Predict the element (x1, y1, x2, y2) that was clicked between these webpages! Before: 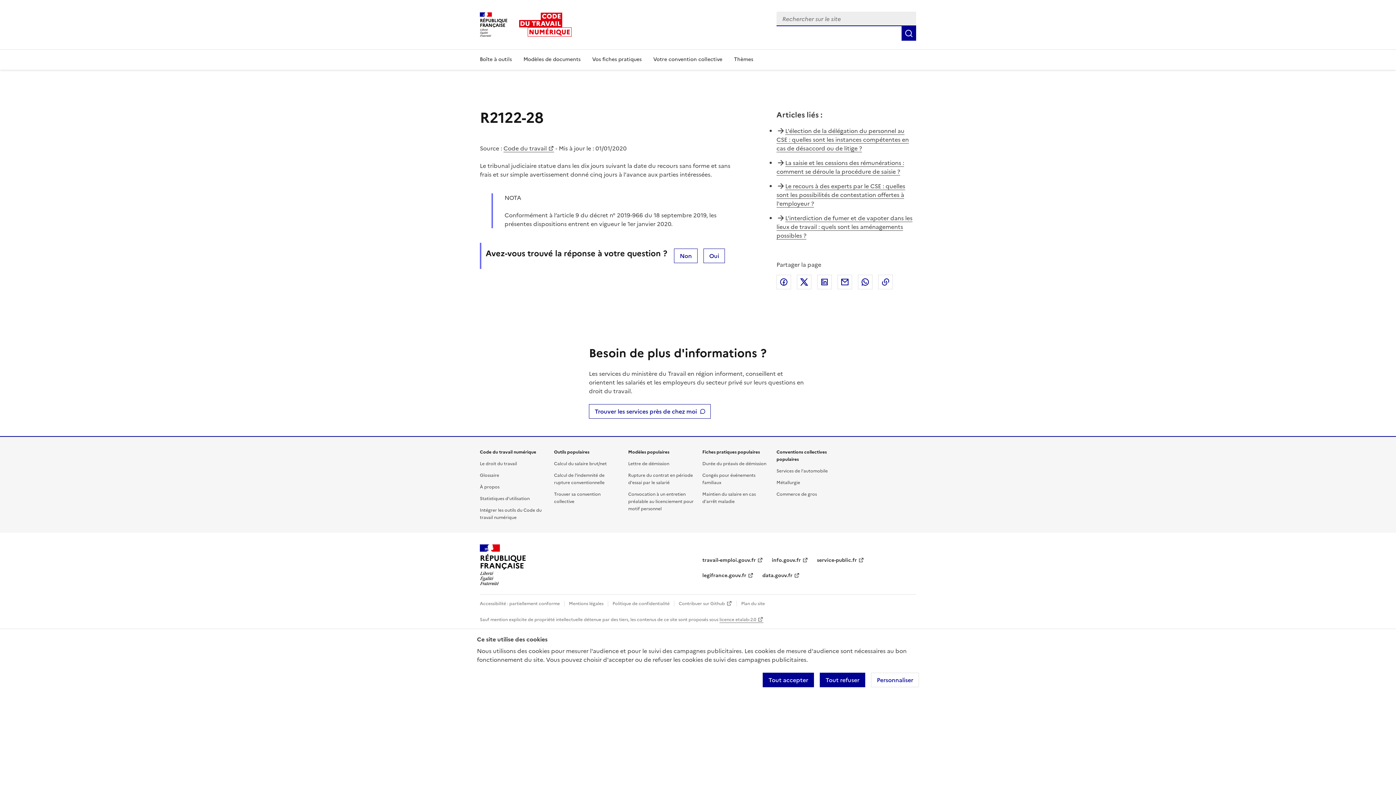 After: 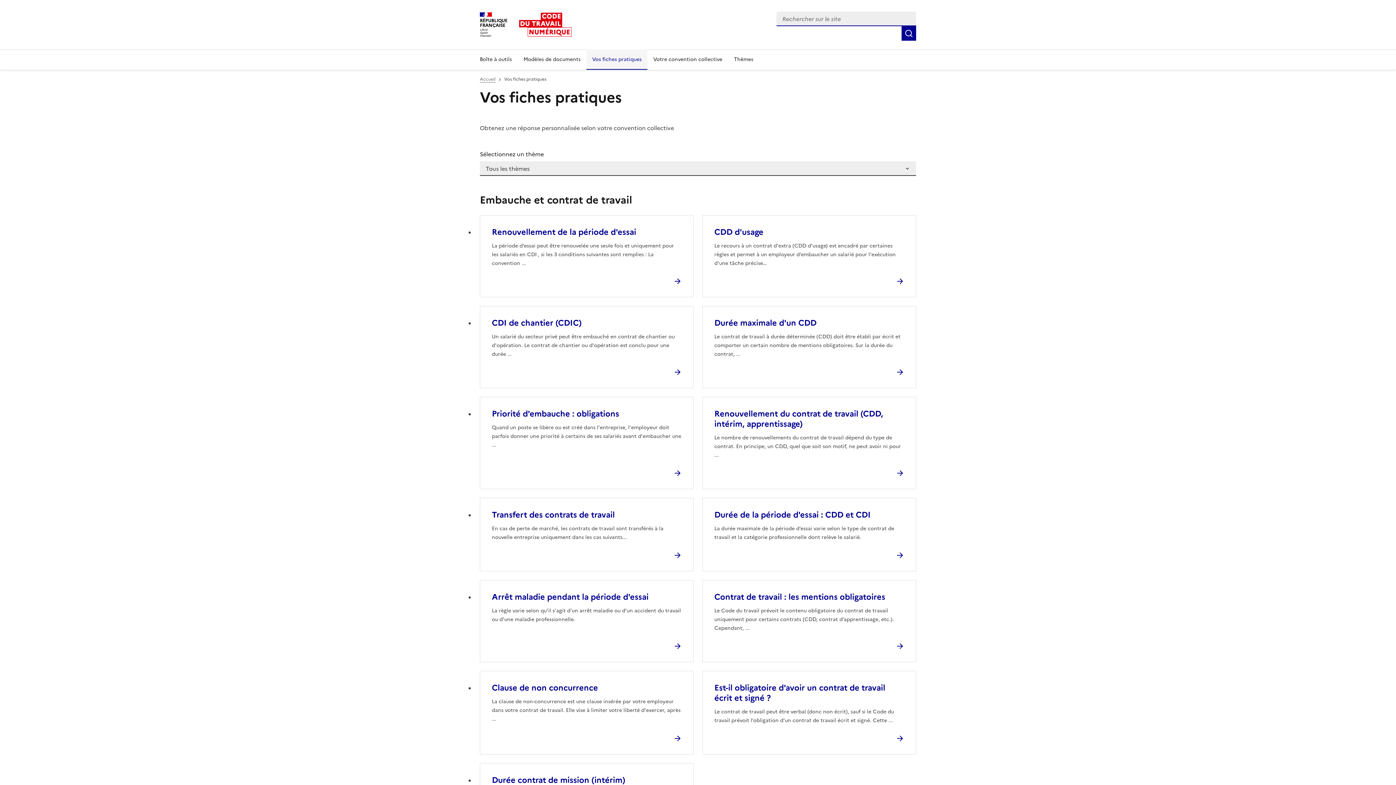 Action: bbox: (586, 49, 647, 69) label: Vos fiches pratiques